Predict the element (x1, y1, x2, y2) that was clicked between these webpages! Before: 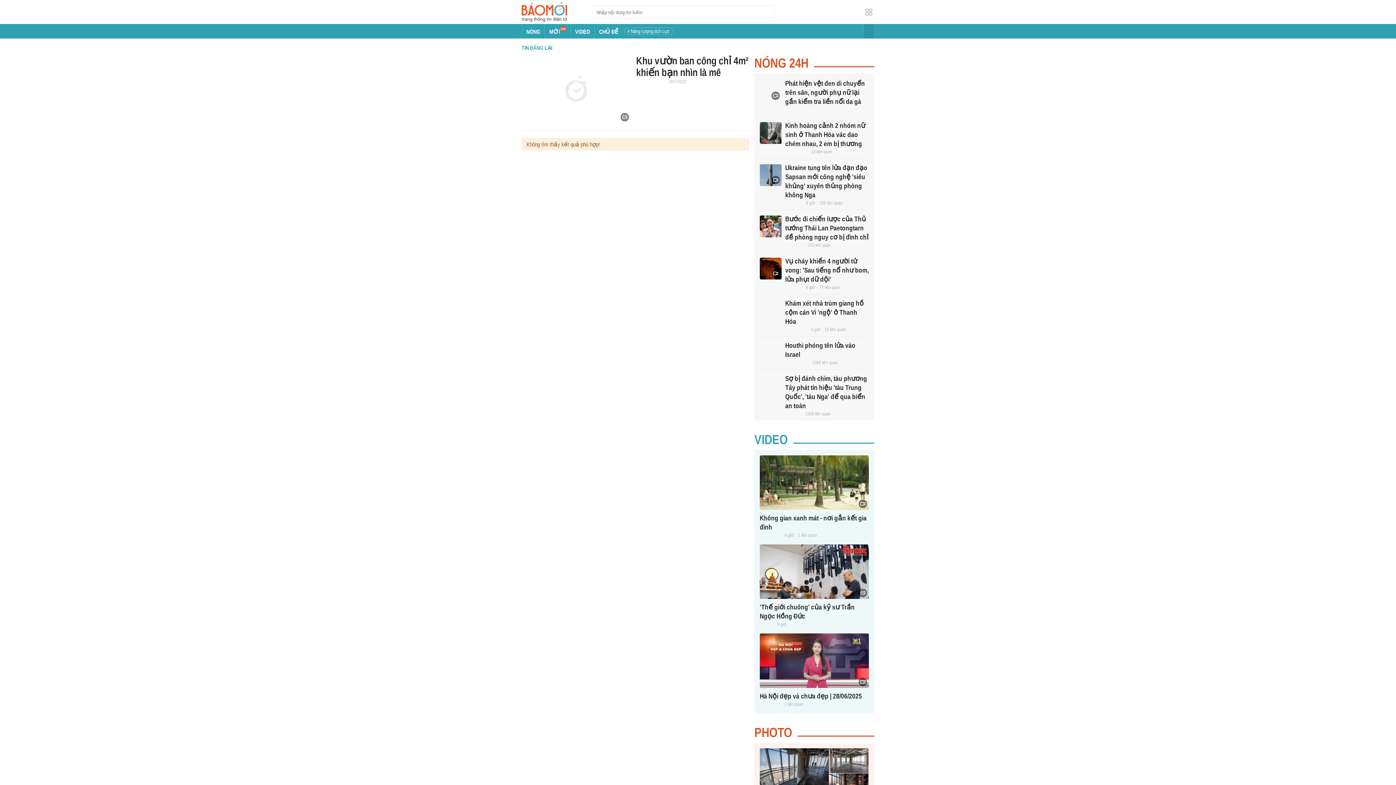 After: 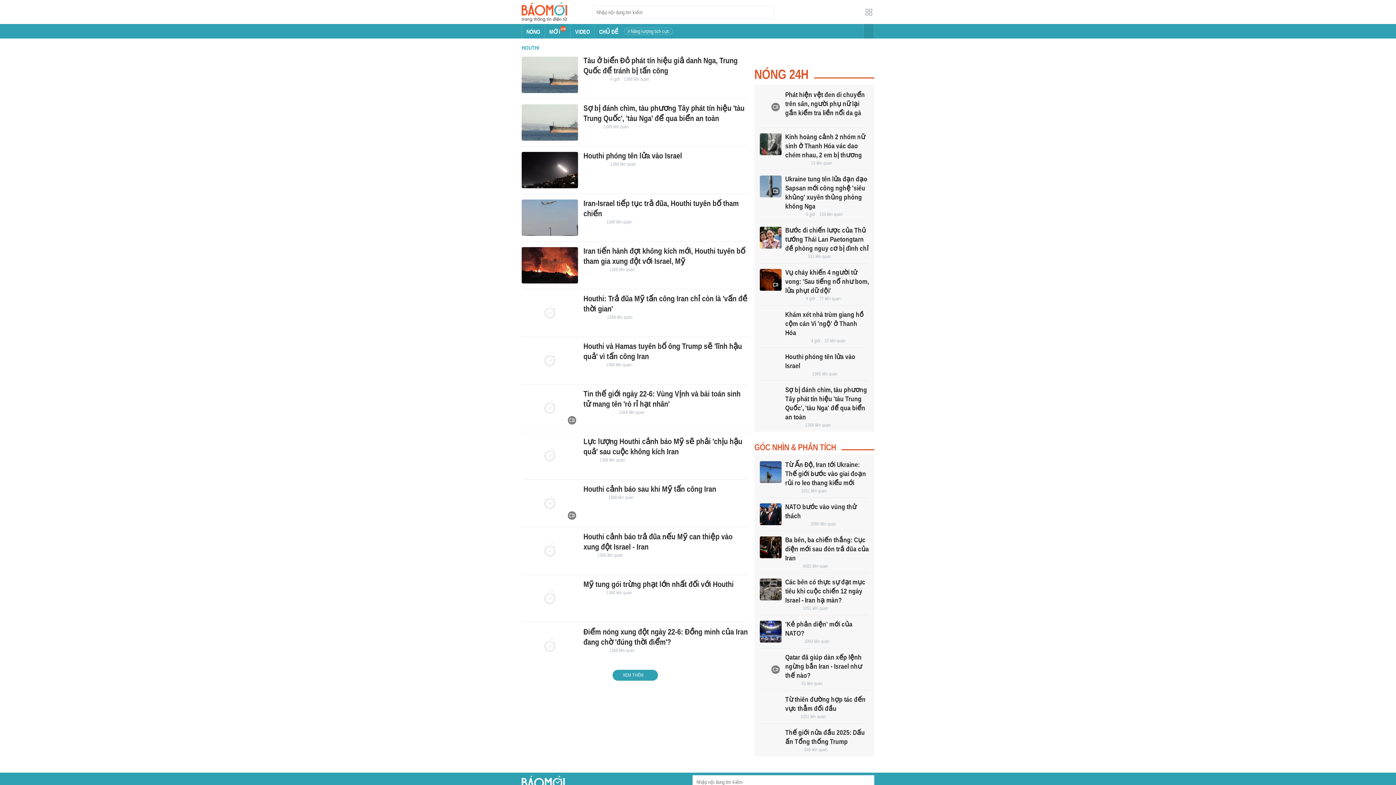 Action: bbox: (805, 411, 830, 417) label: 1368 liên quan